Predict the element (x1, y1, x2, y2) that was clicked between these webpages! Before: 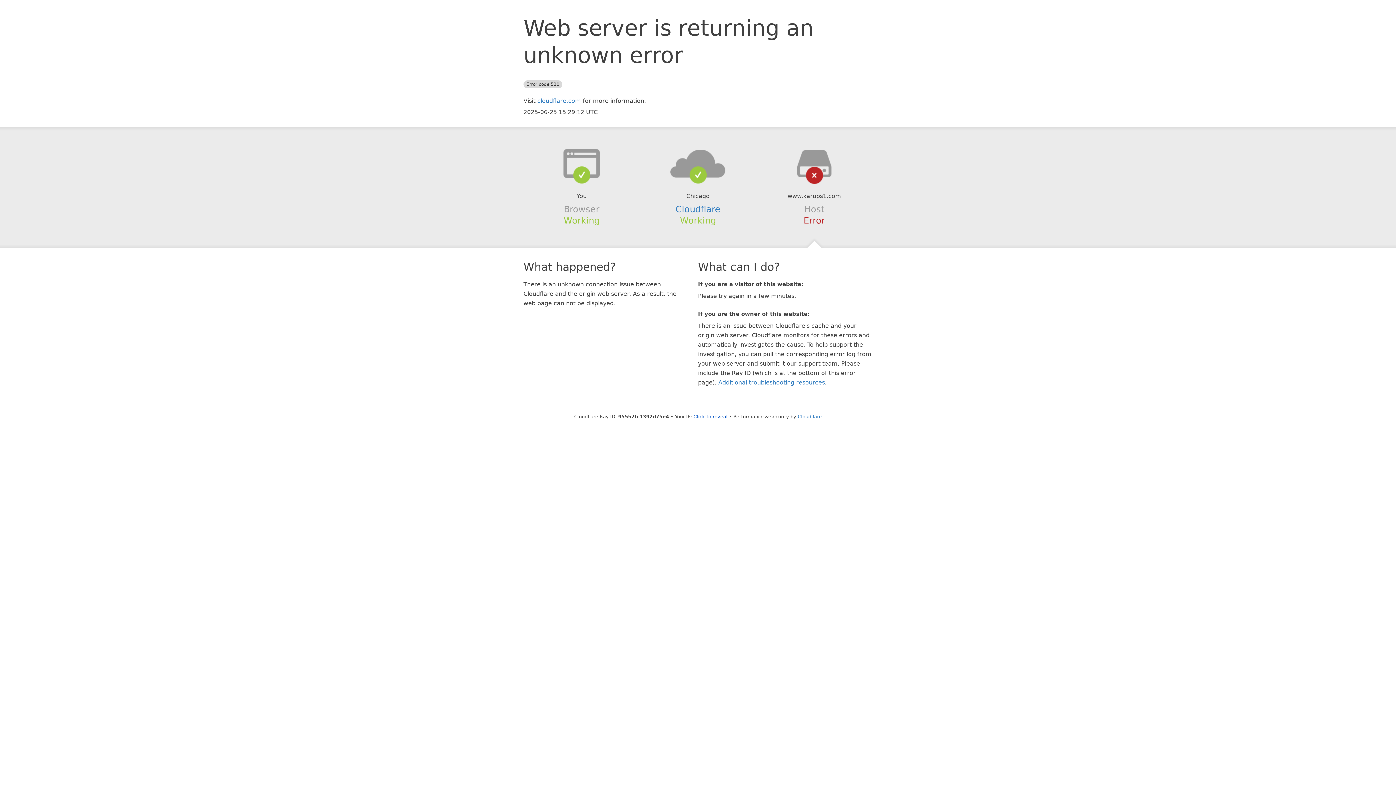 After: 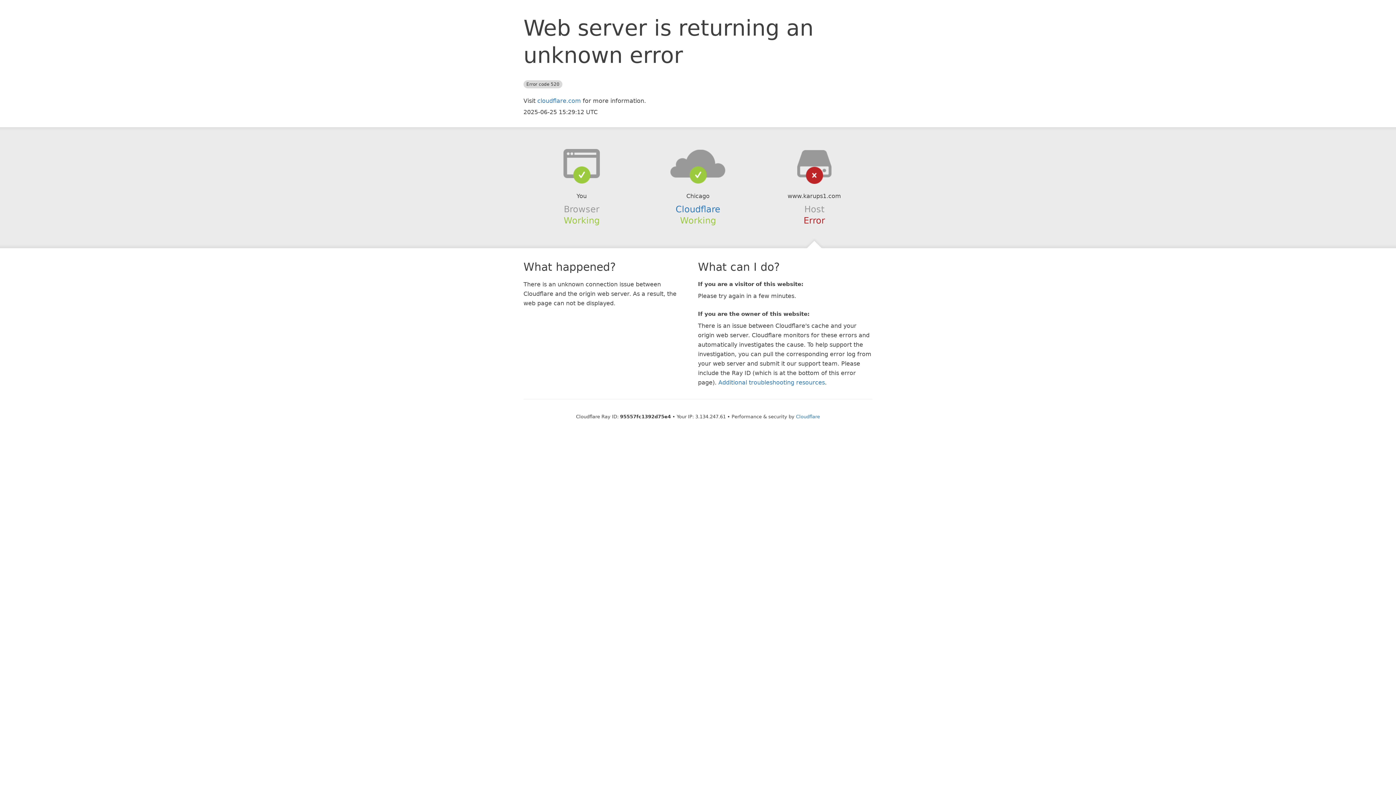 Action: bbox: (693, 414, 727, 419) label: Click to reveal